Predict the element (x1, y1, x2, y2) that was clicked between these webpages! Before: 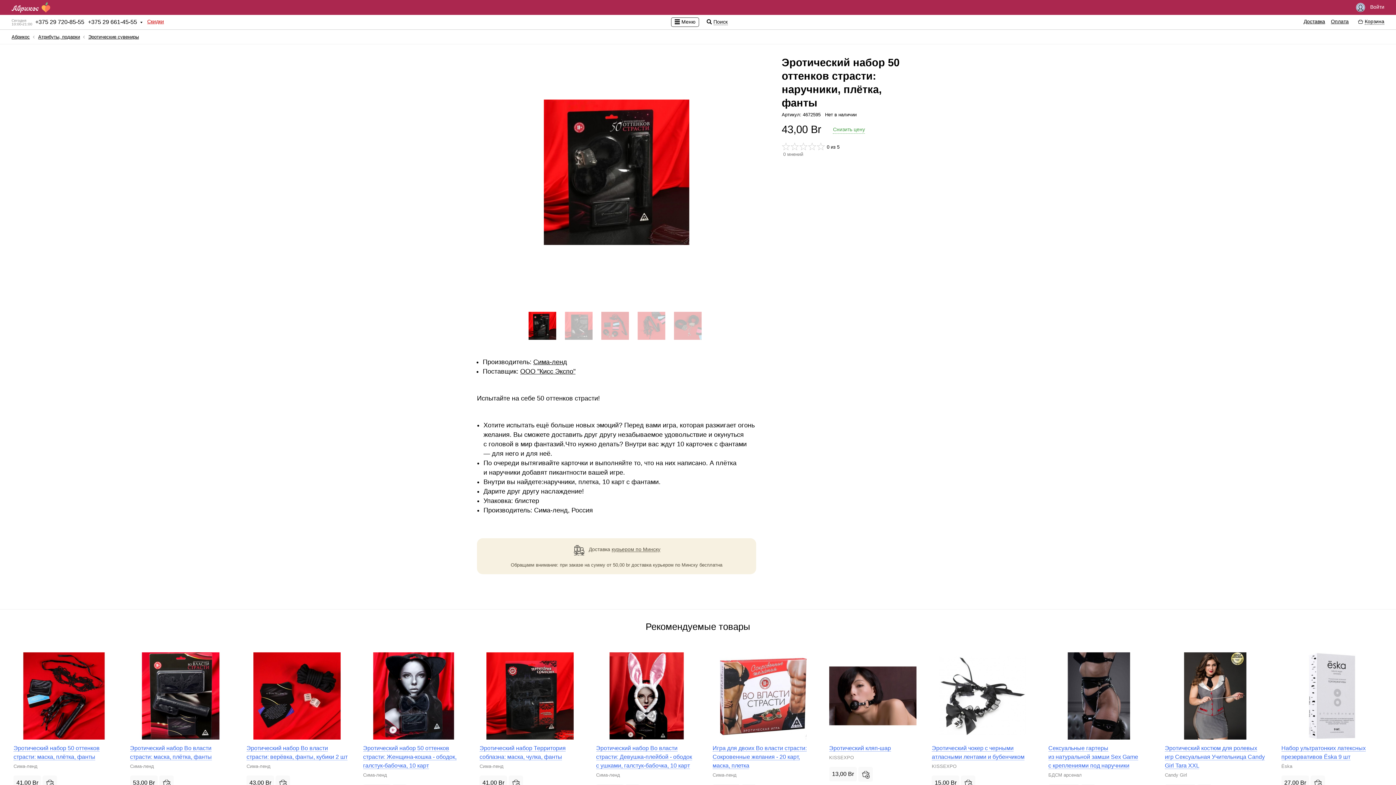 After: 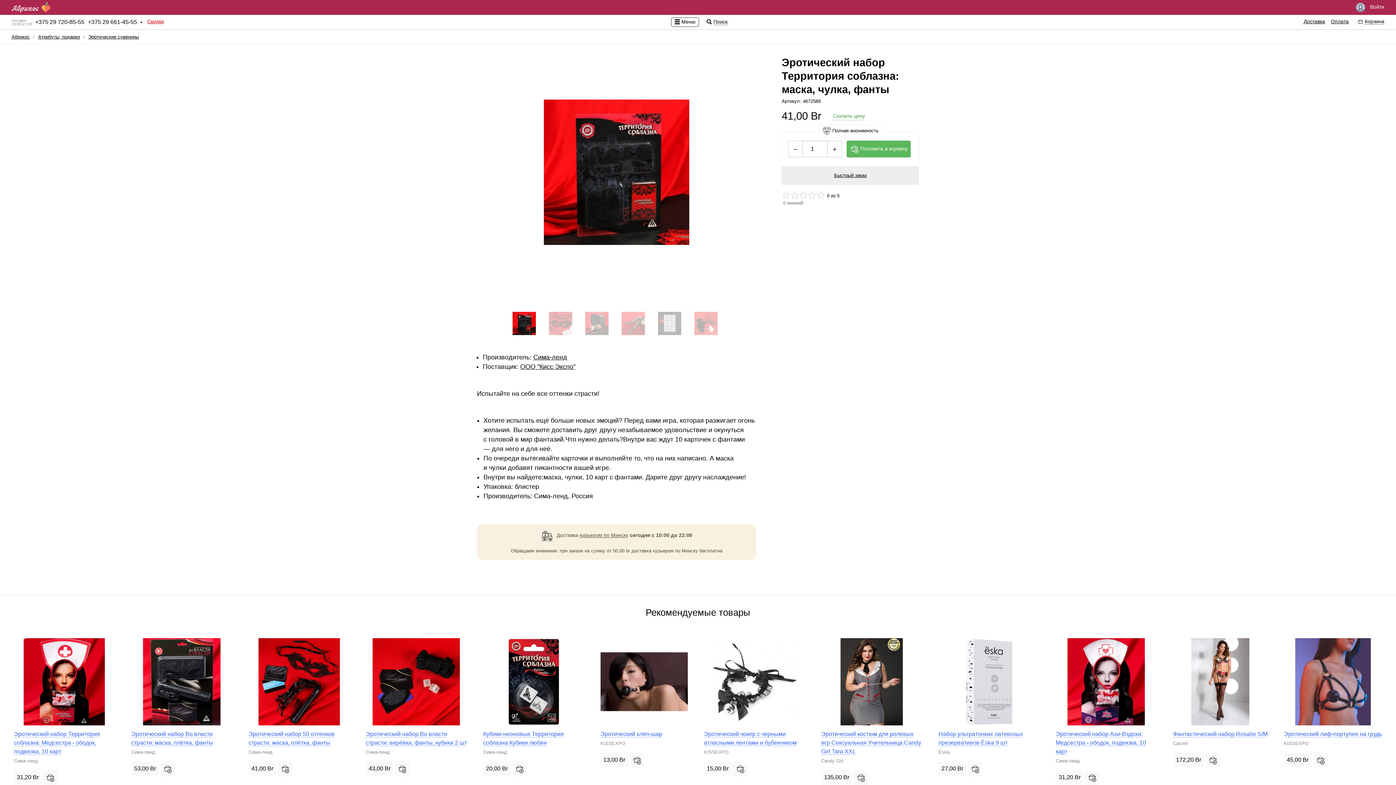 Action: bbox: (479, 652, 580, 761) label: Эротический набор Территория соблазна: маска, чулка, фанты